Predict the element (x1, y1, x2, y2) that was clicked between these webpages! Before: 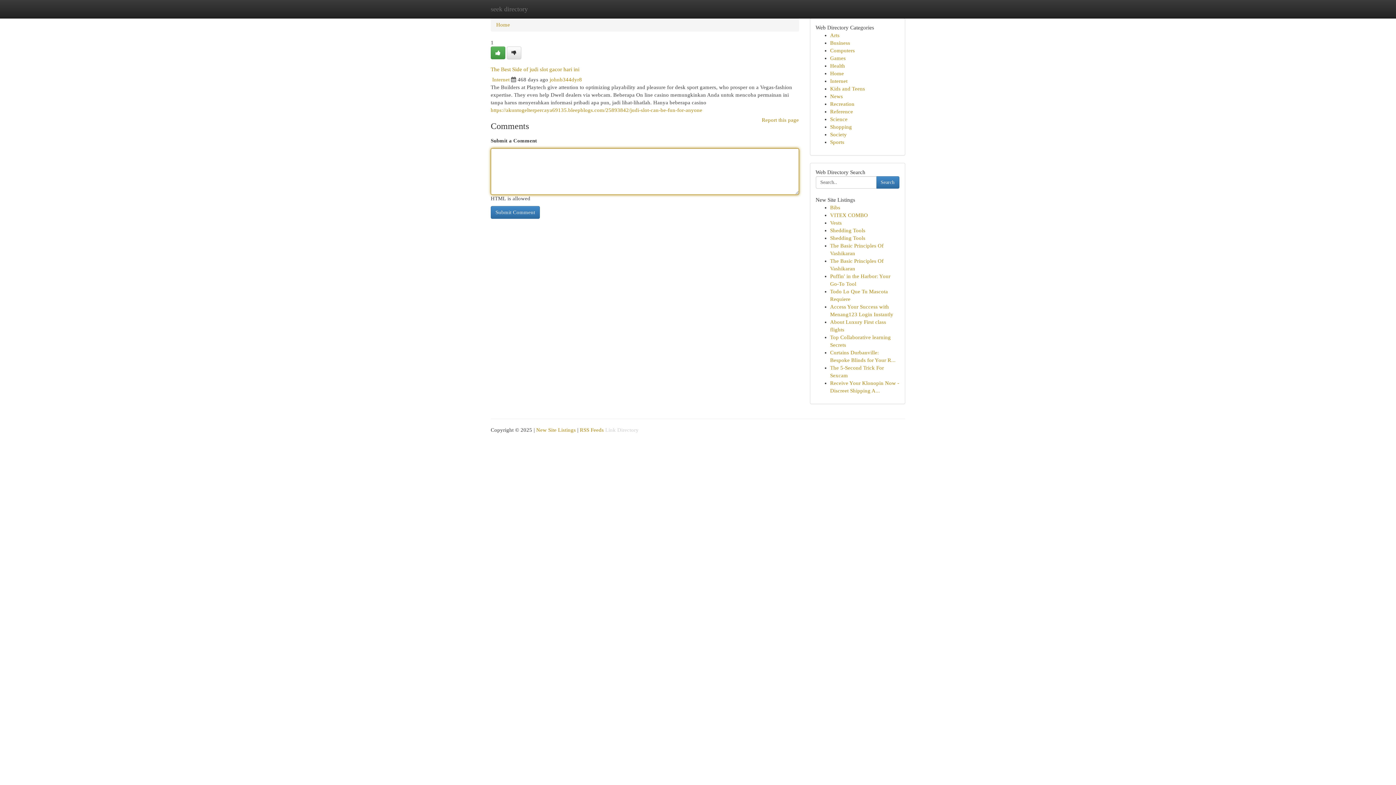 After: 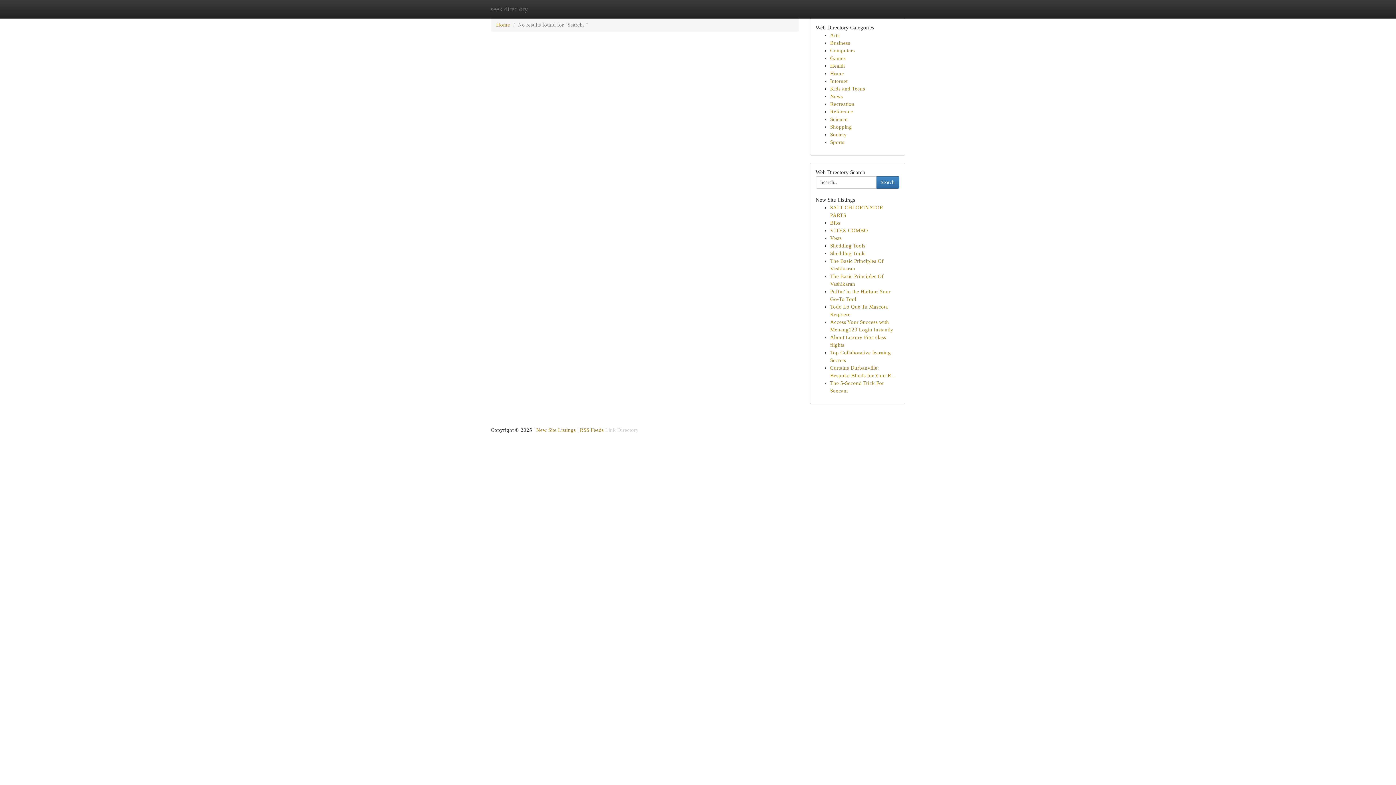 Action: bbox: (876, 176, 899, 188) label: Search